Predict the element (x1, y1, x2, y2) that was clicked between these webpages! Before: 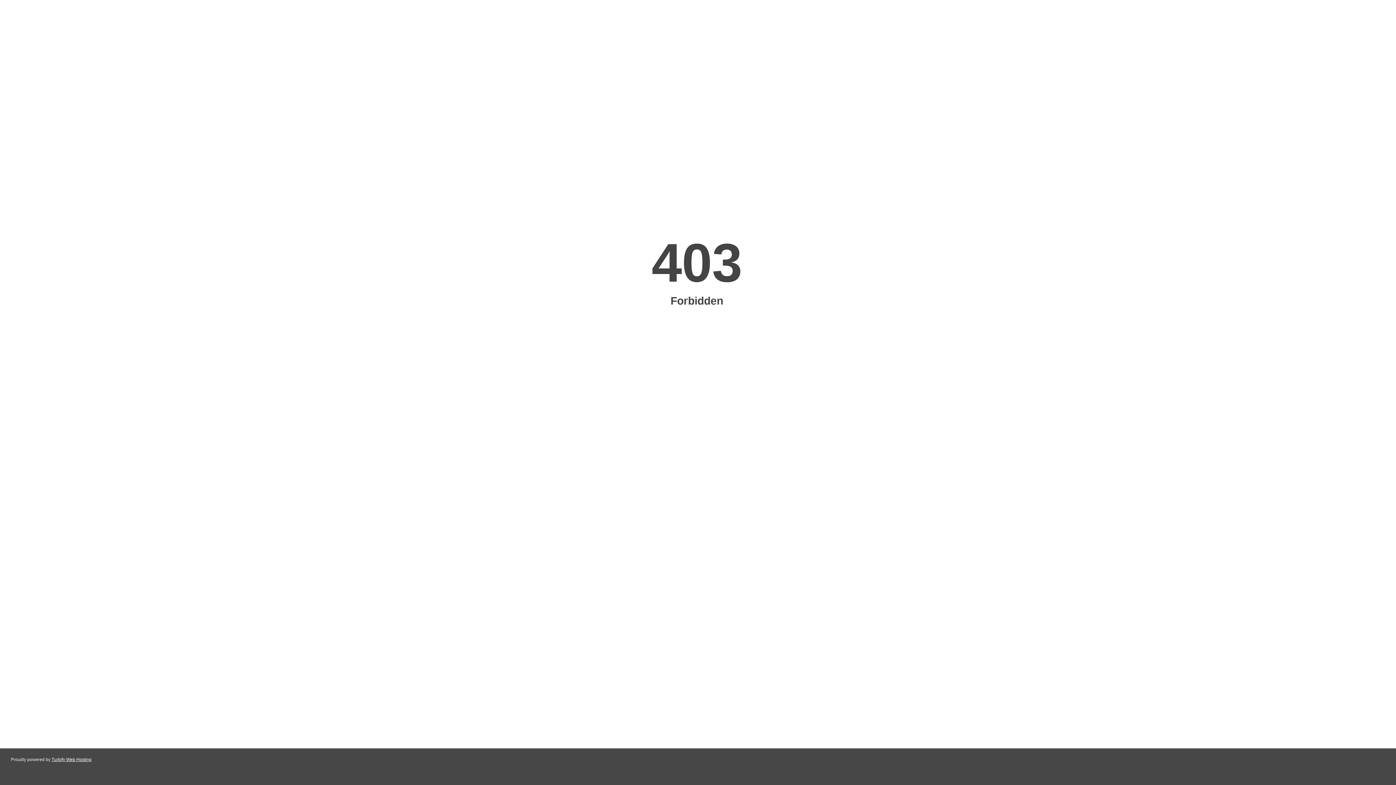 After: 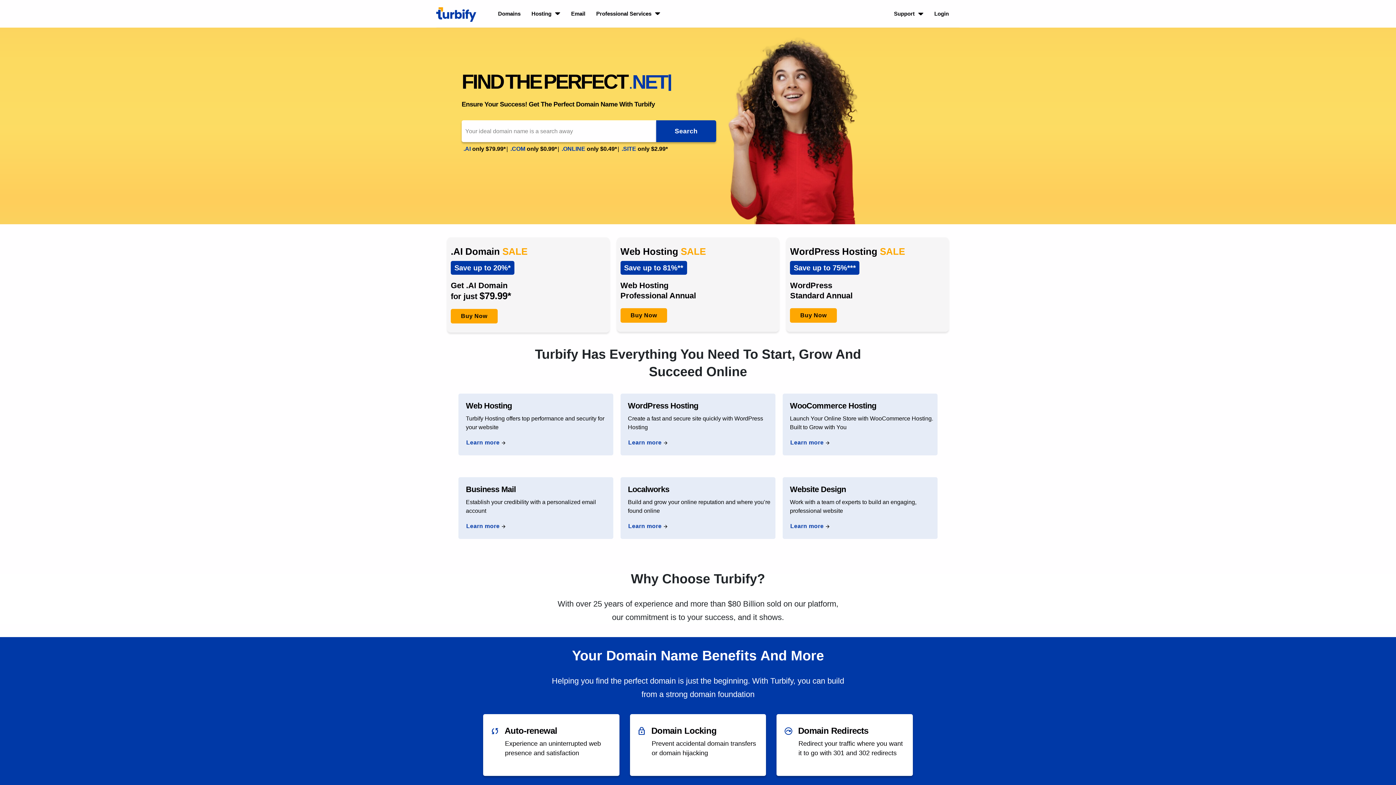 Action: label: Turbify Web Hosting bbox: (51, 757, 91, 762)